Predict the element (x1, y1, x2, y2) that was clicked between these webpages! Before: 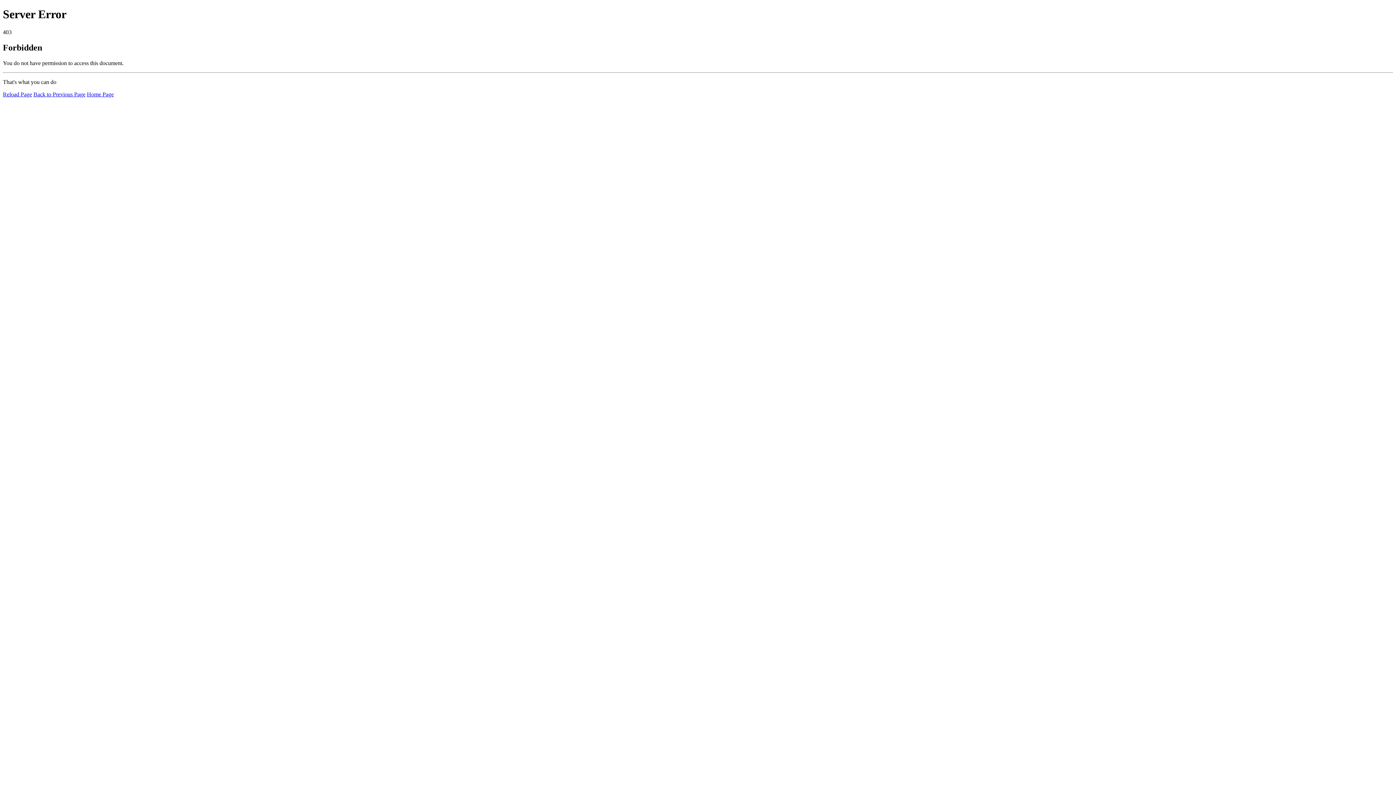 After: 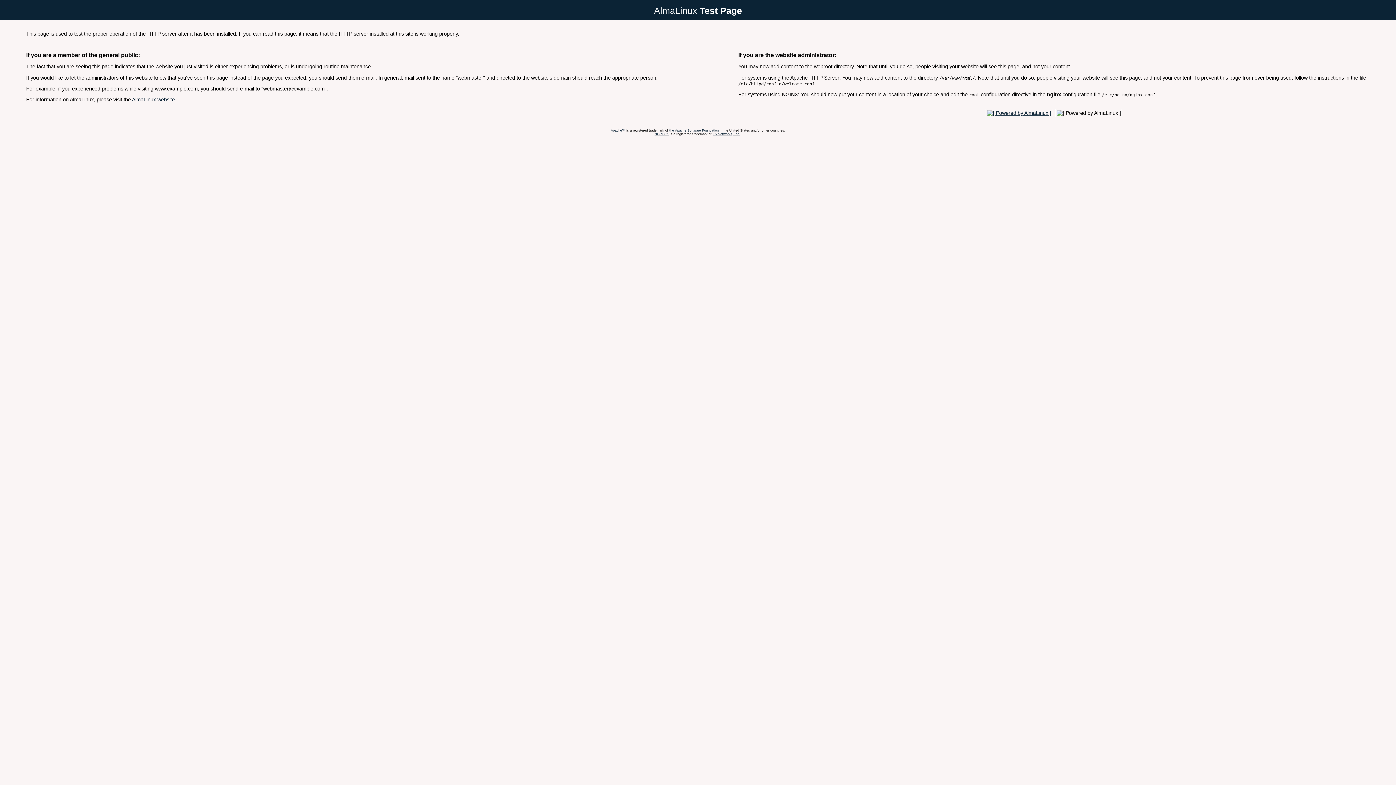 Action: bbox: (86, 91, 113, 97) label: Home Page